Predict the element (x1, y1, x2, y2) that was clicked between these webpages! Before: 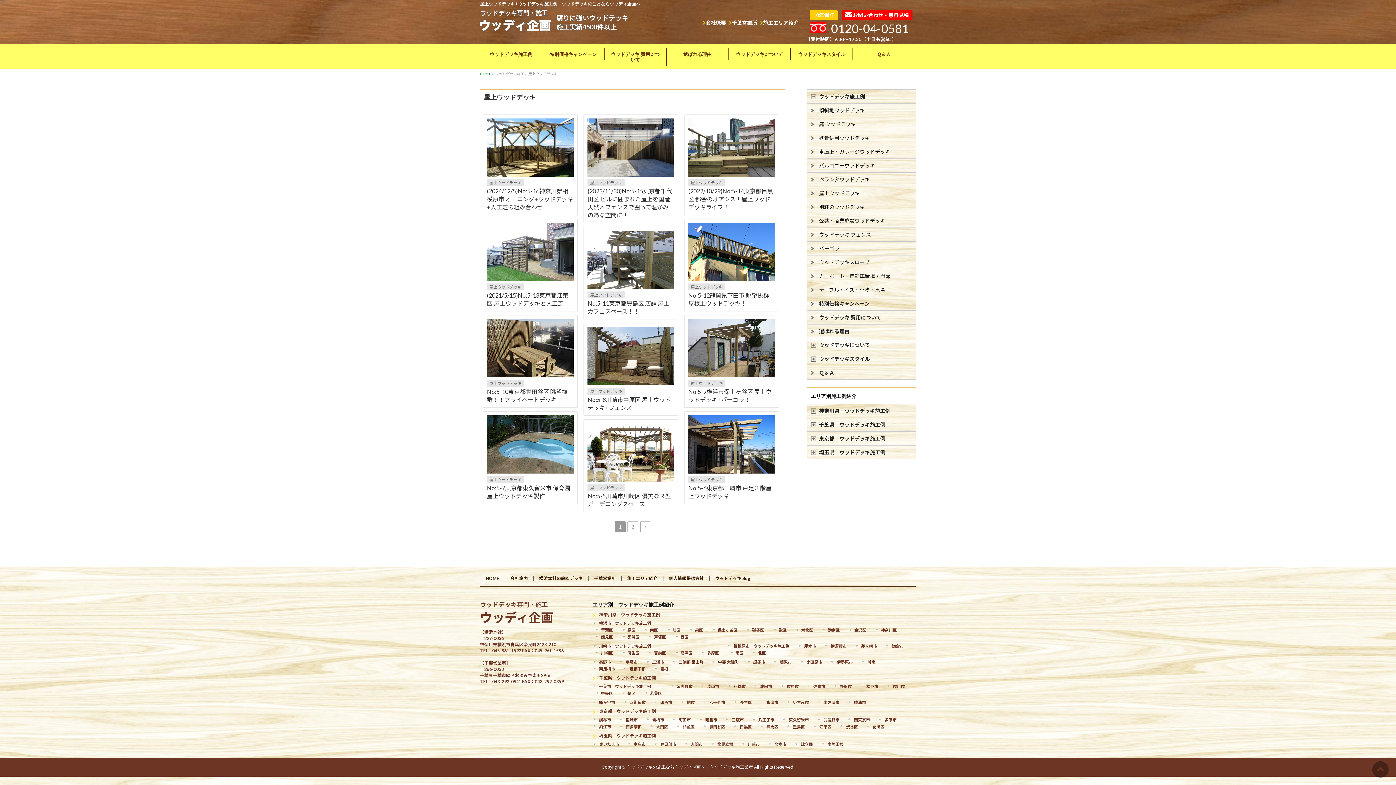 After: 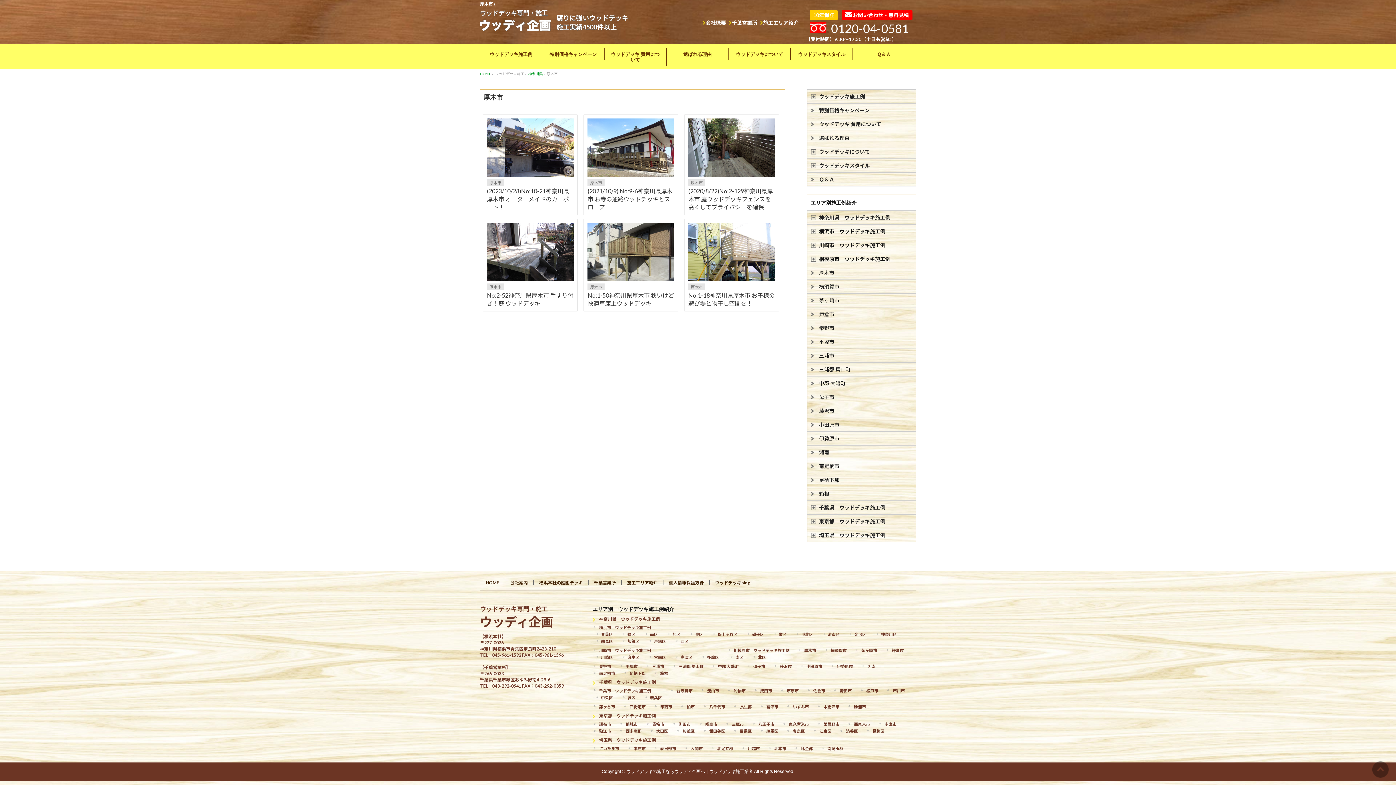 Action: bbox: (797, 644, 823, 648) label: 厚木市